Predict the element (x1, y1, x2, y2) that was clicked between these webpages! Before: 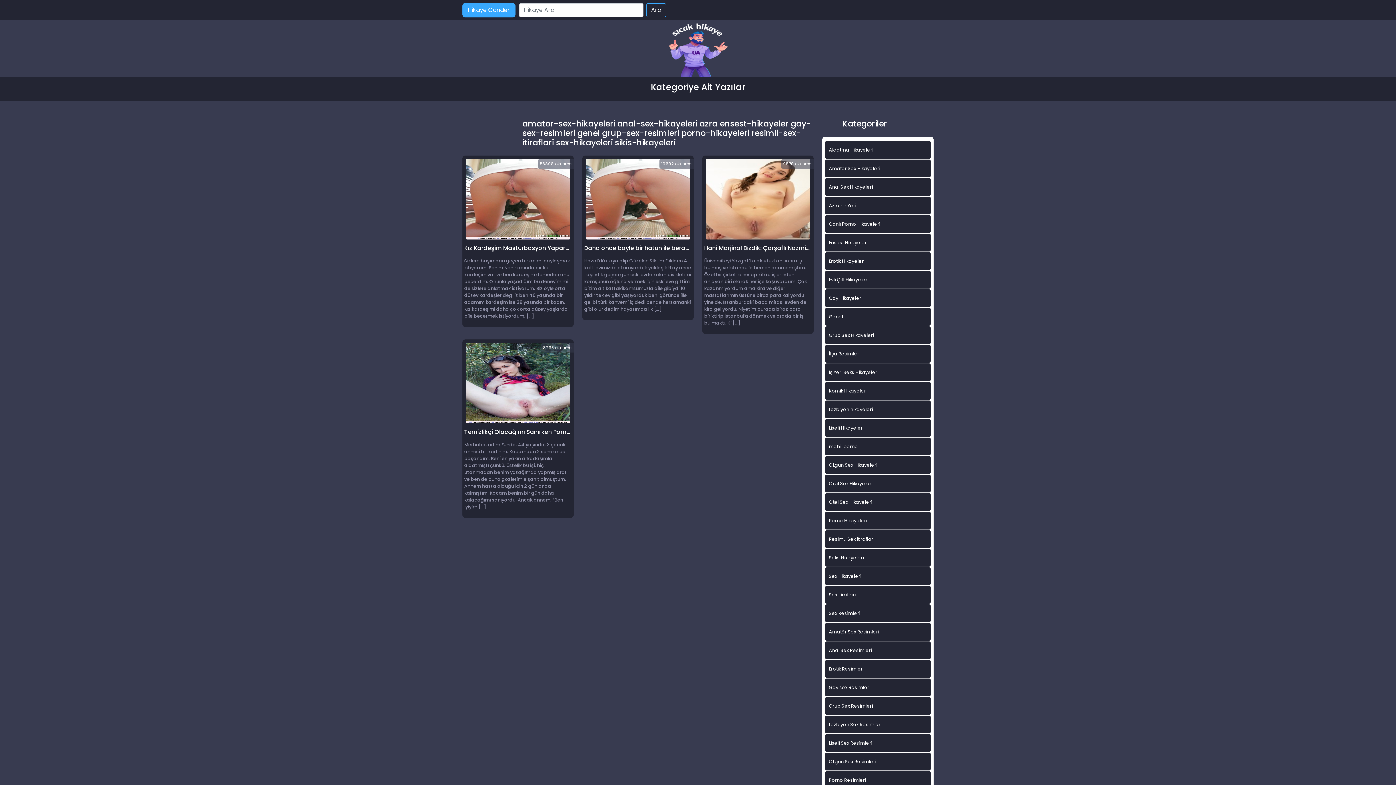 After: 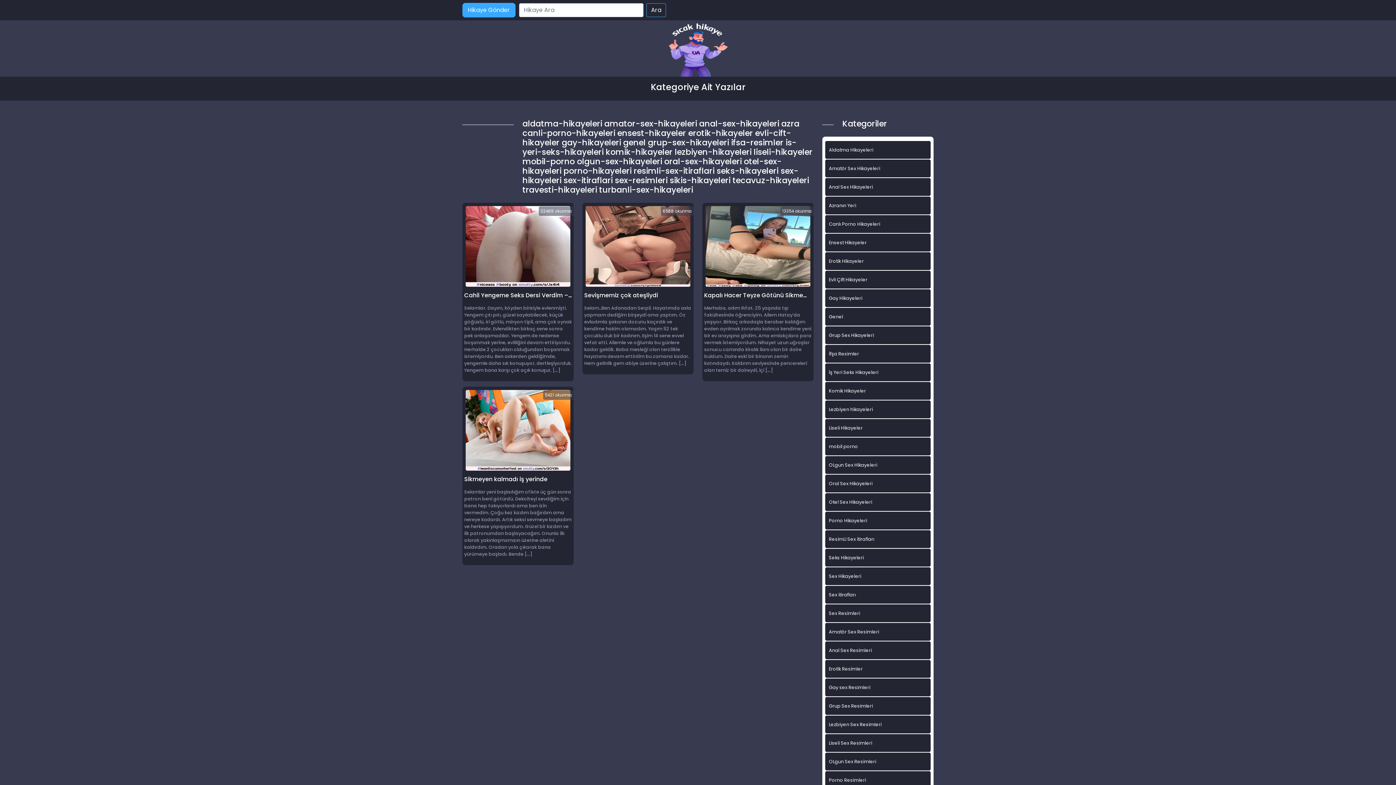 Action: label: İfşa Resimler bbox: (825, 345, 930, 362)